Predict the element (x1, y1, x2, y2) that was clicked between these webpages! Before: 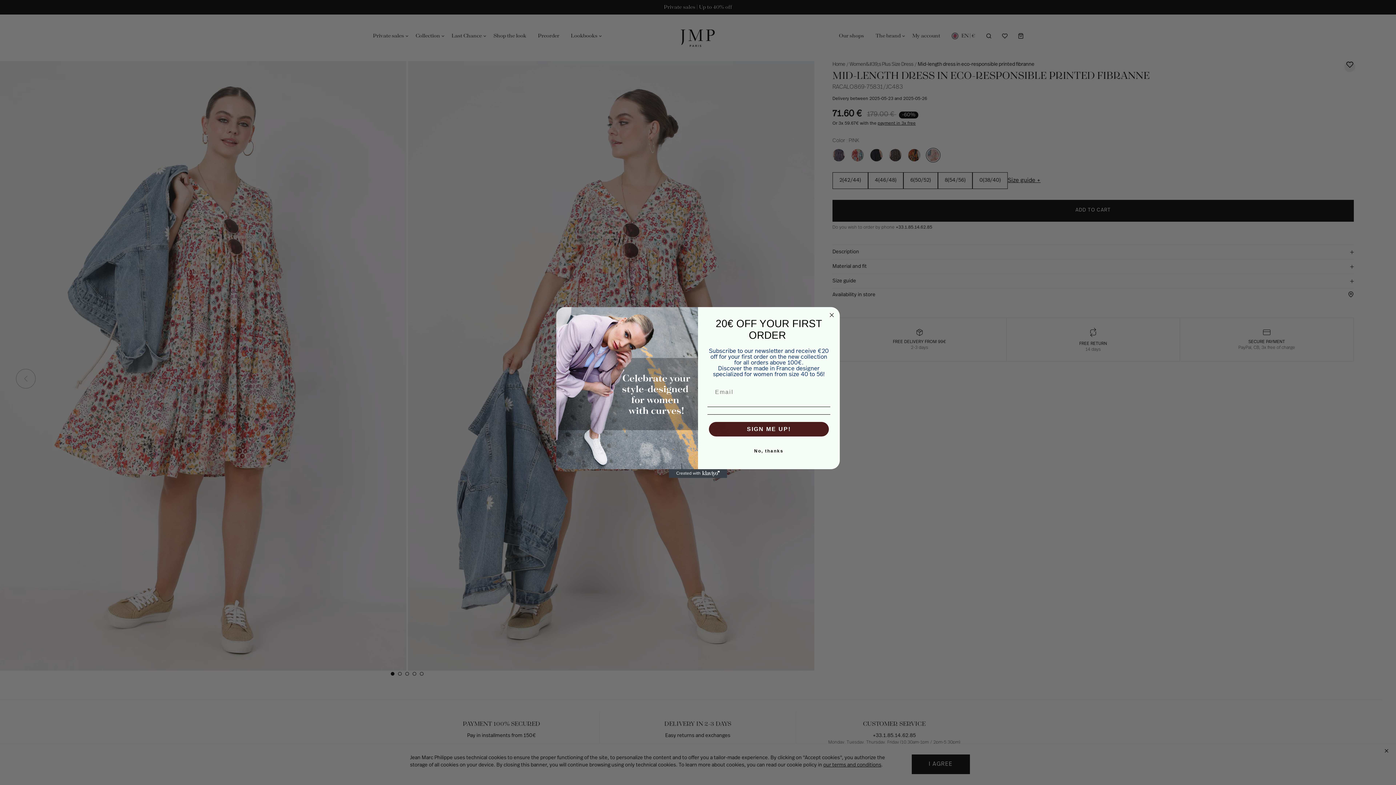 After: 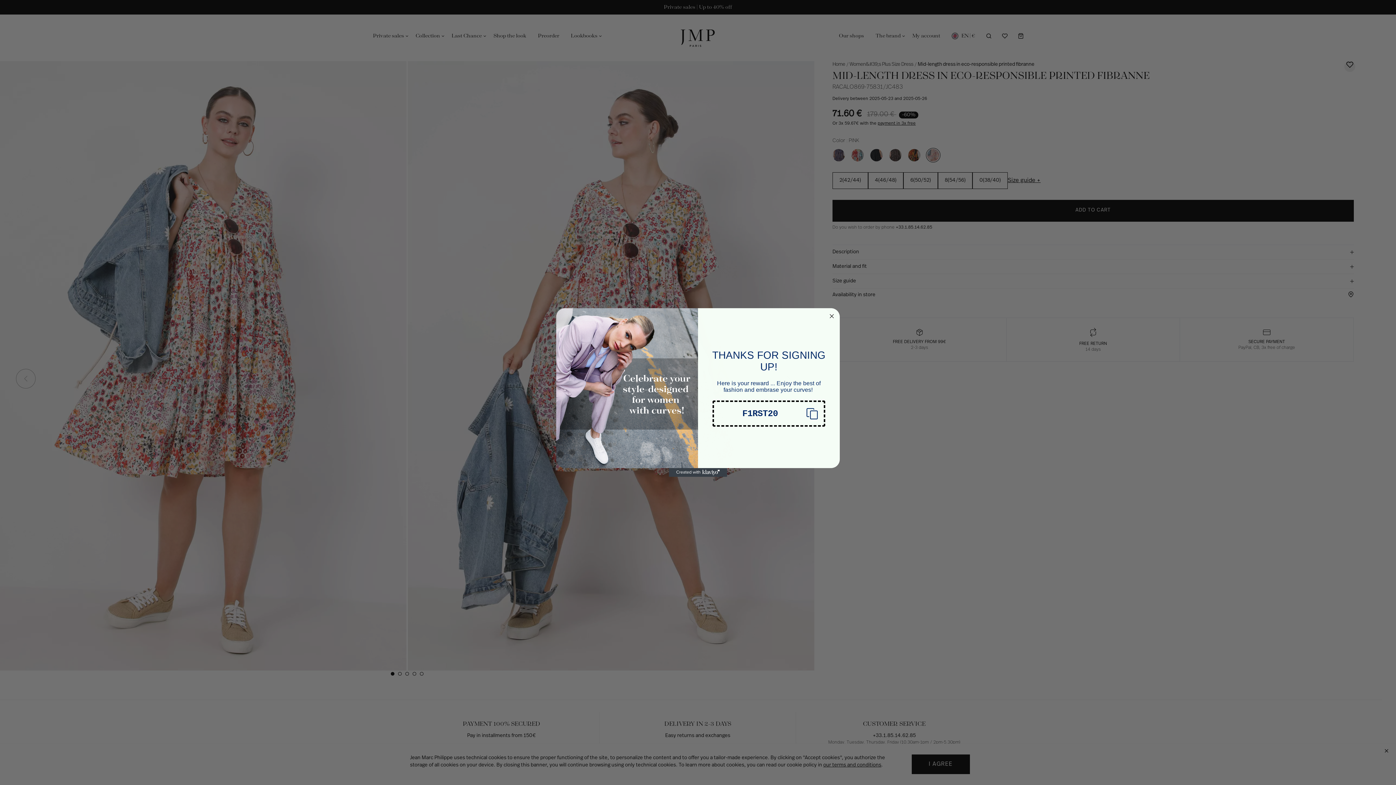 Action: label: SIGN ME UP! bbox: (709, 422, 829, 436)